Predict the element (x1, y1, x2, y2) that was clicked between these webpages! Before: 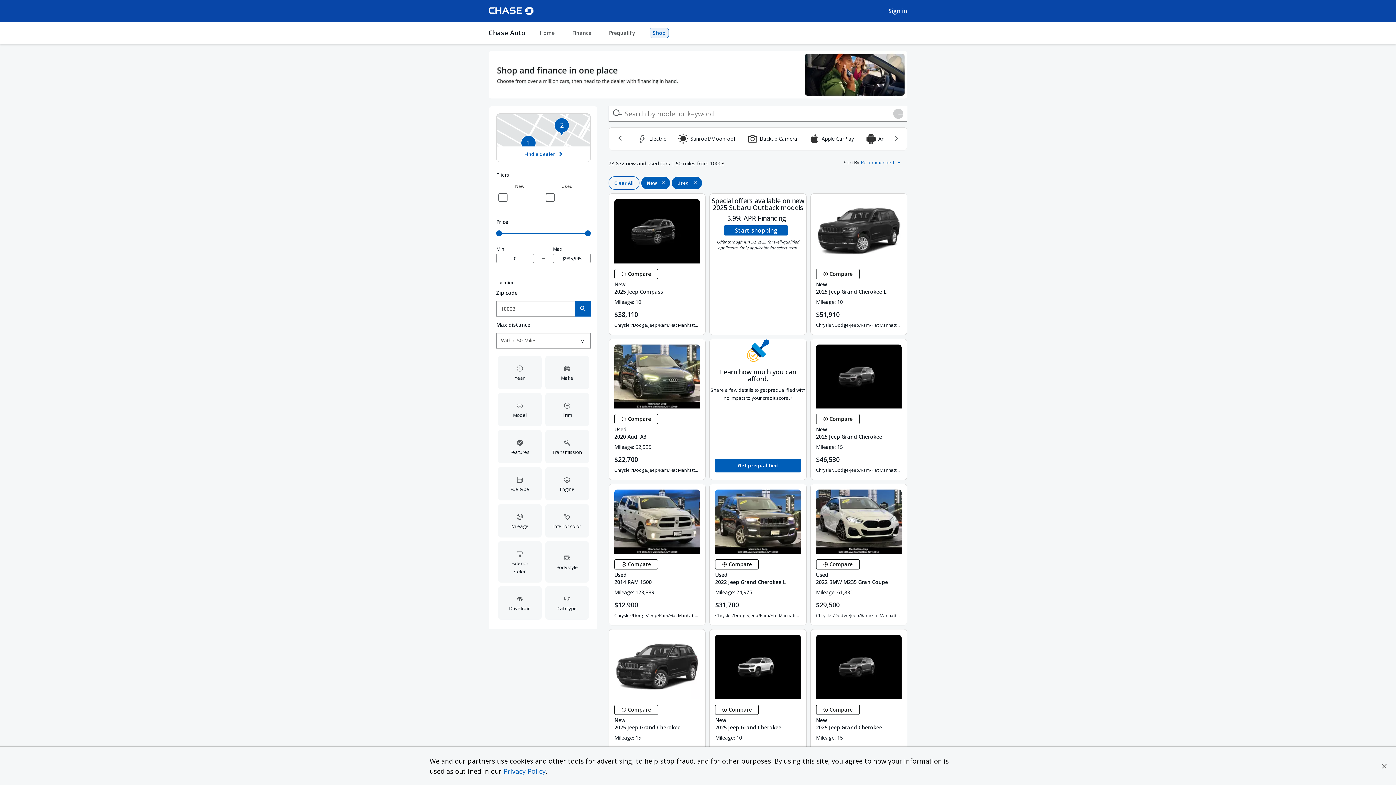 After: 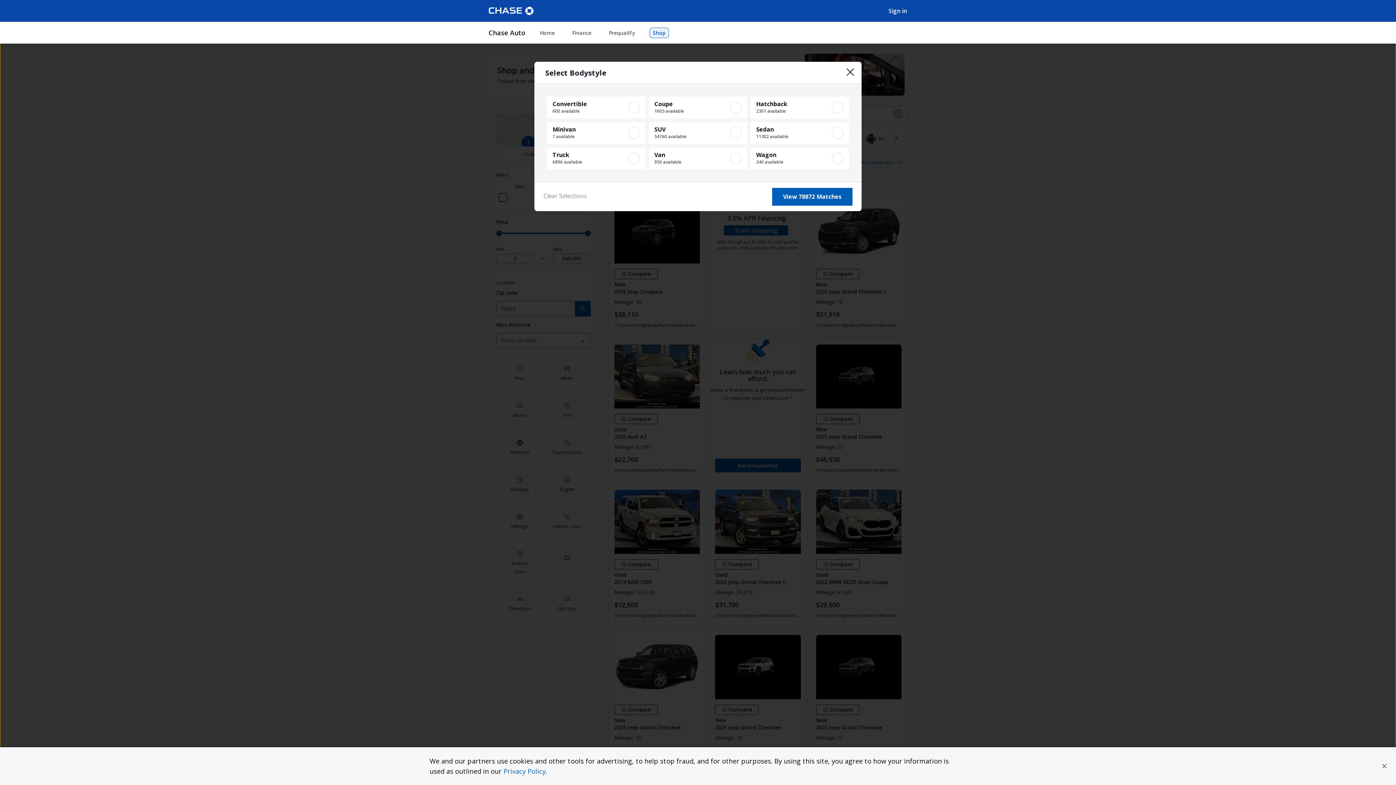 Action: bbox: (543, 539, 590, 584) label: Bodystyle